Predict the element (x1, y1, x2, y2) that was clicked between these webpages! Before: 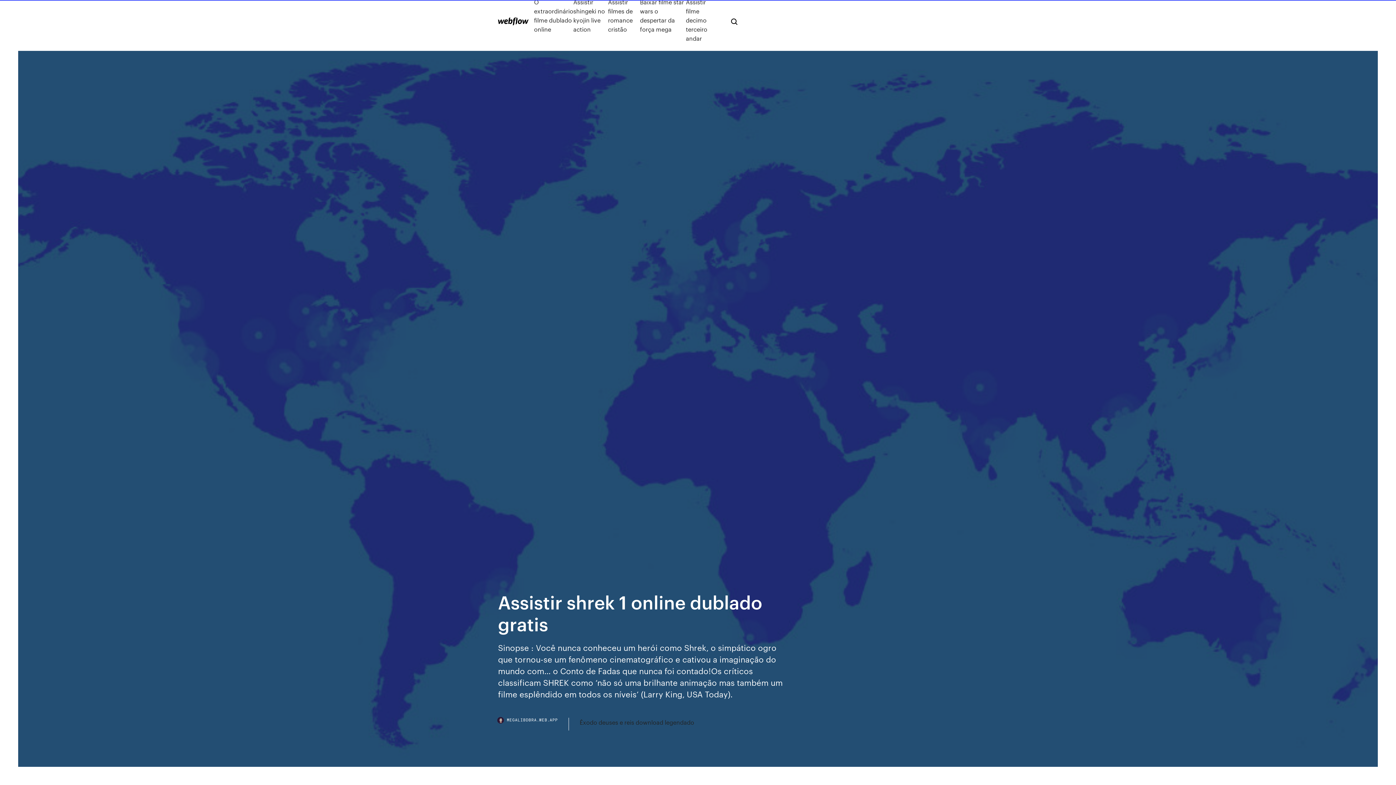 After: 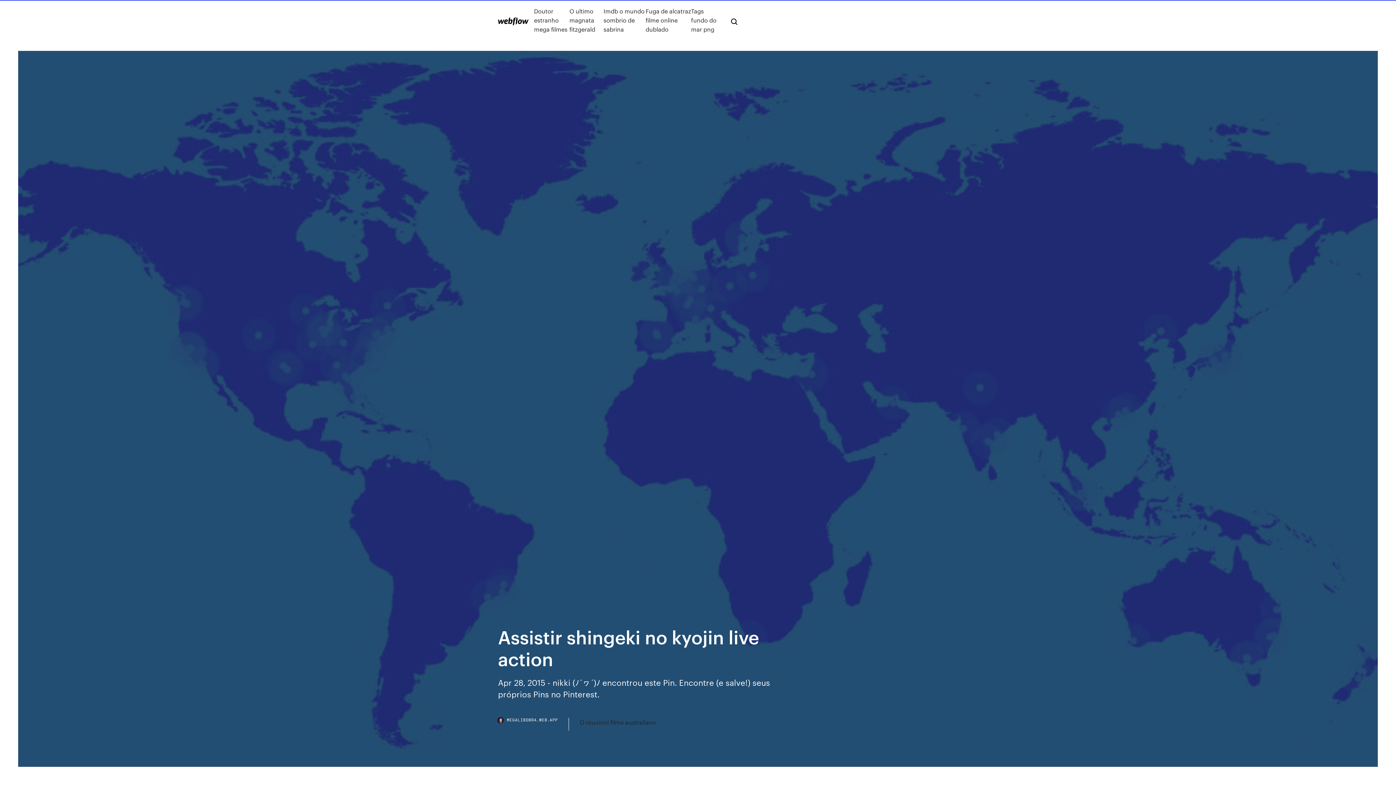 Action: label: Assistir shingeki no kyojin live action bbox: (573, -2, 608, 42)